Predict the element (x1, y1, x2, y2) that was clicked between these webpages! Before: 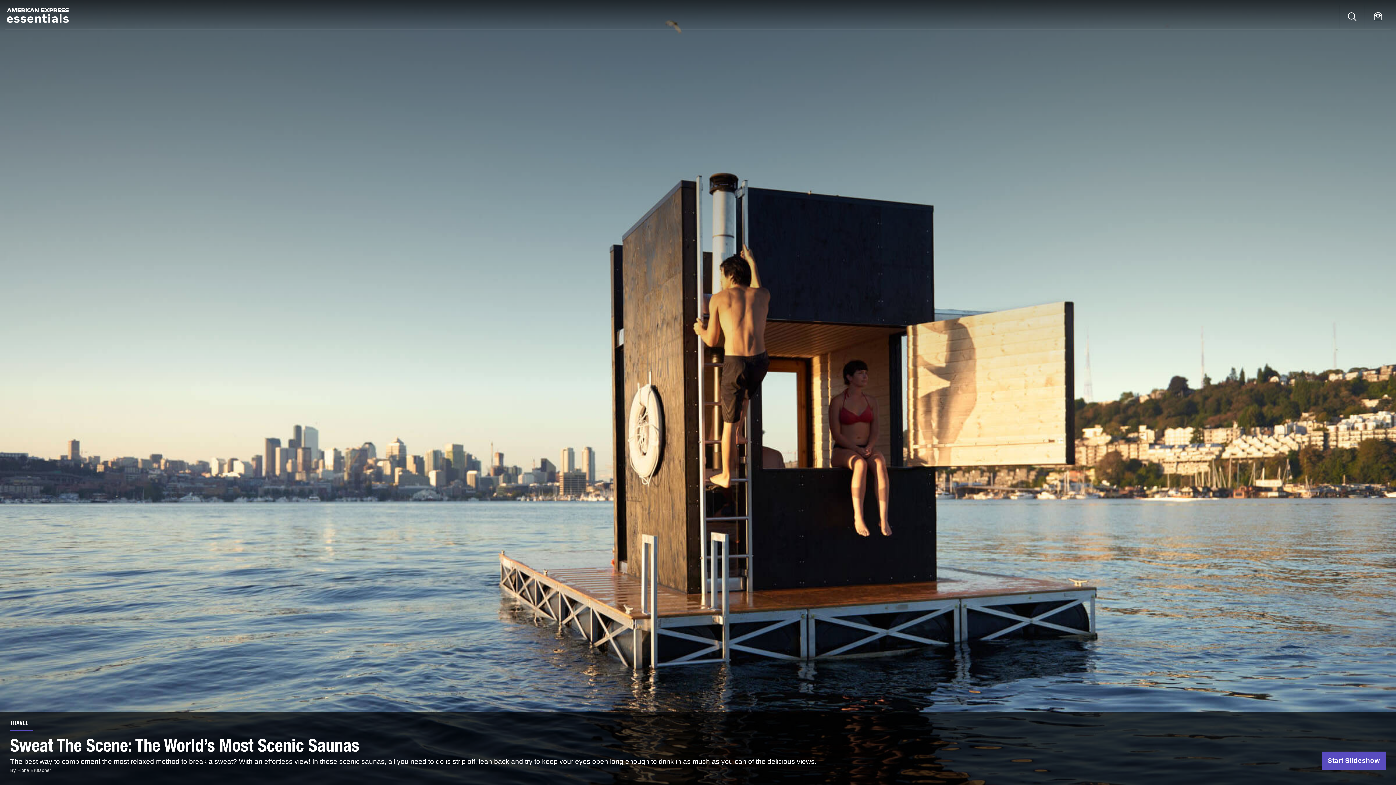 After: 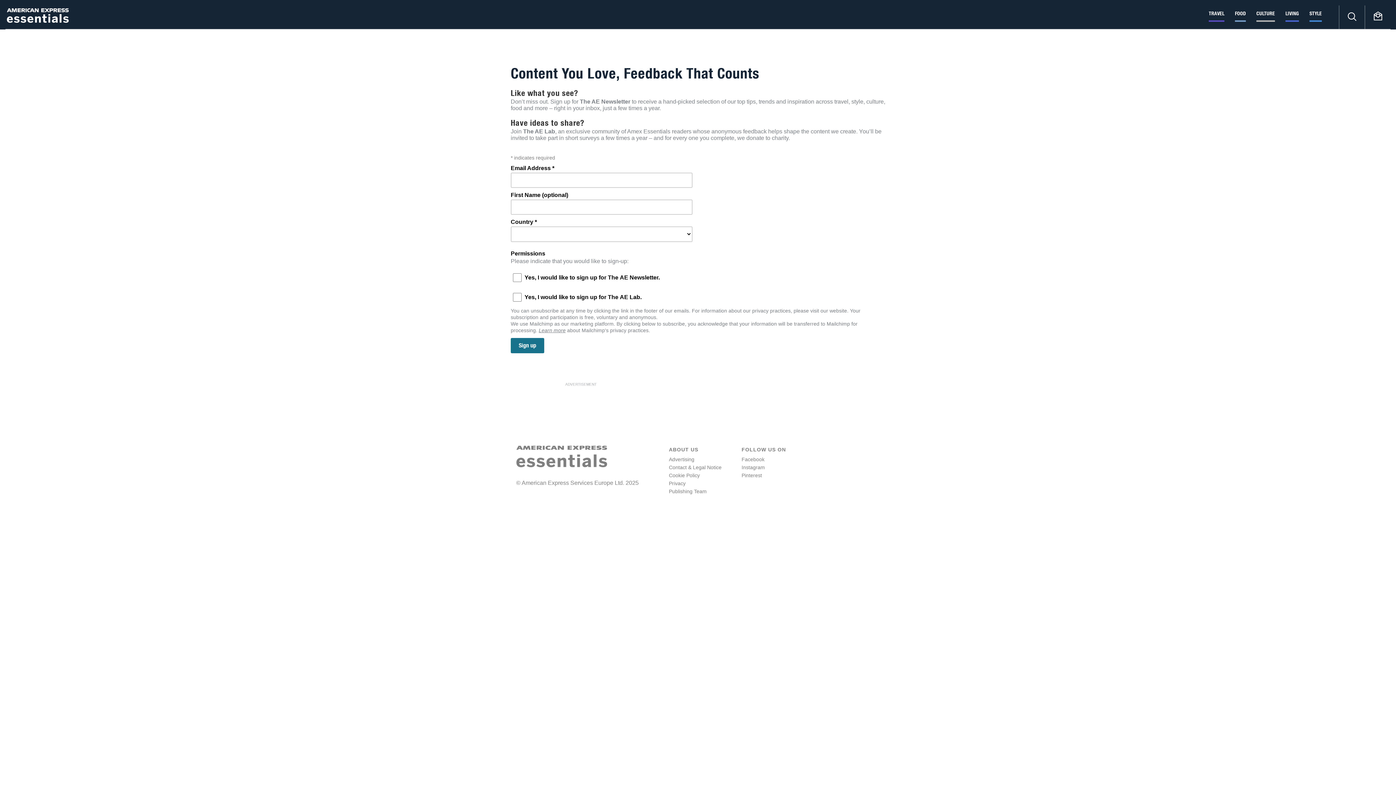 Action: bbox: (1365, 5, 1390, 29)